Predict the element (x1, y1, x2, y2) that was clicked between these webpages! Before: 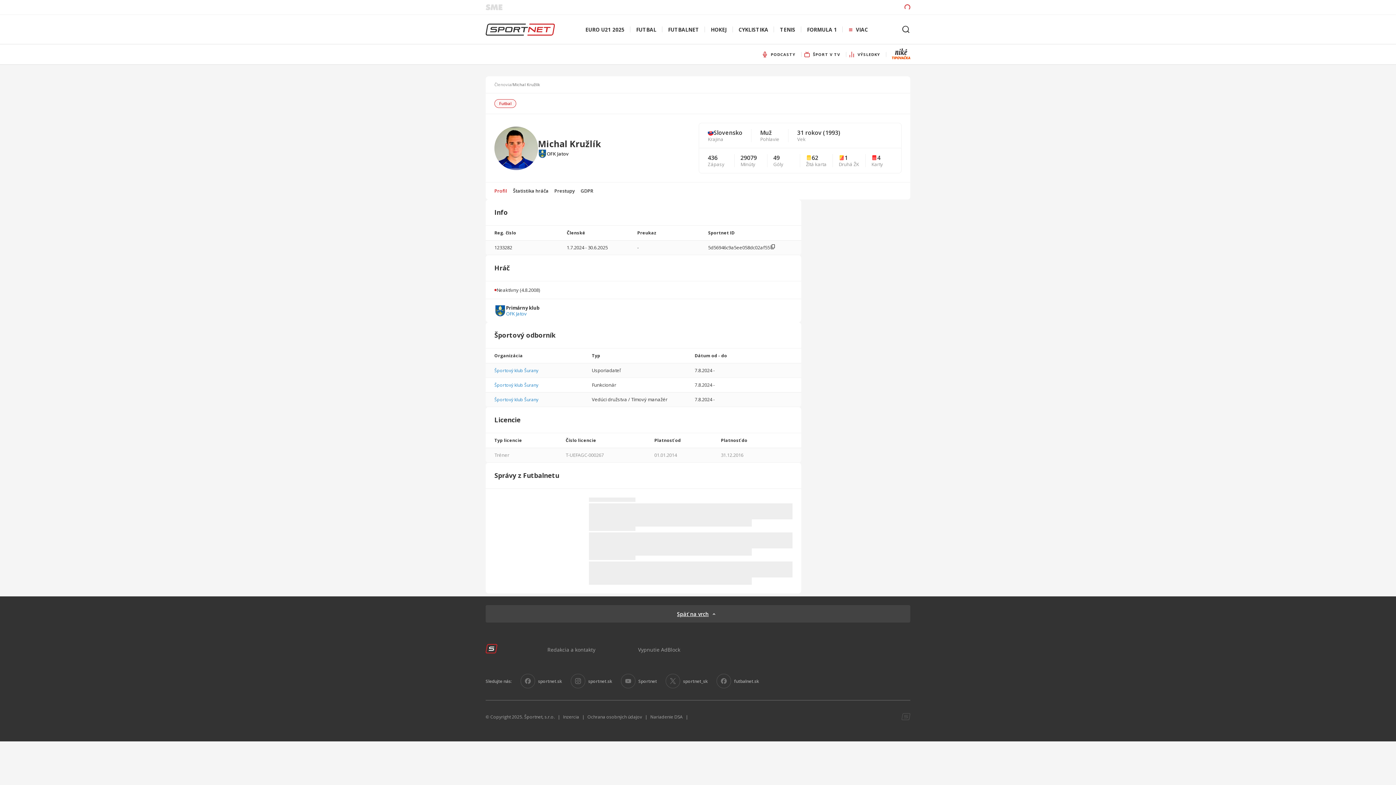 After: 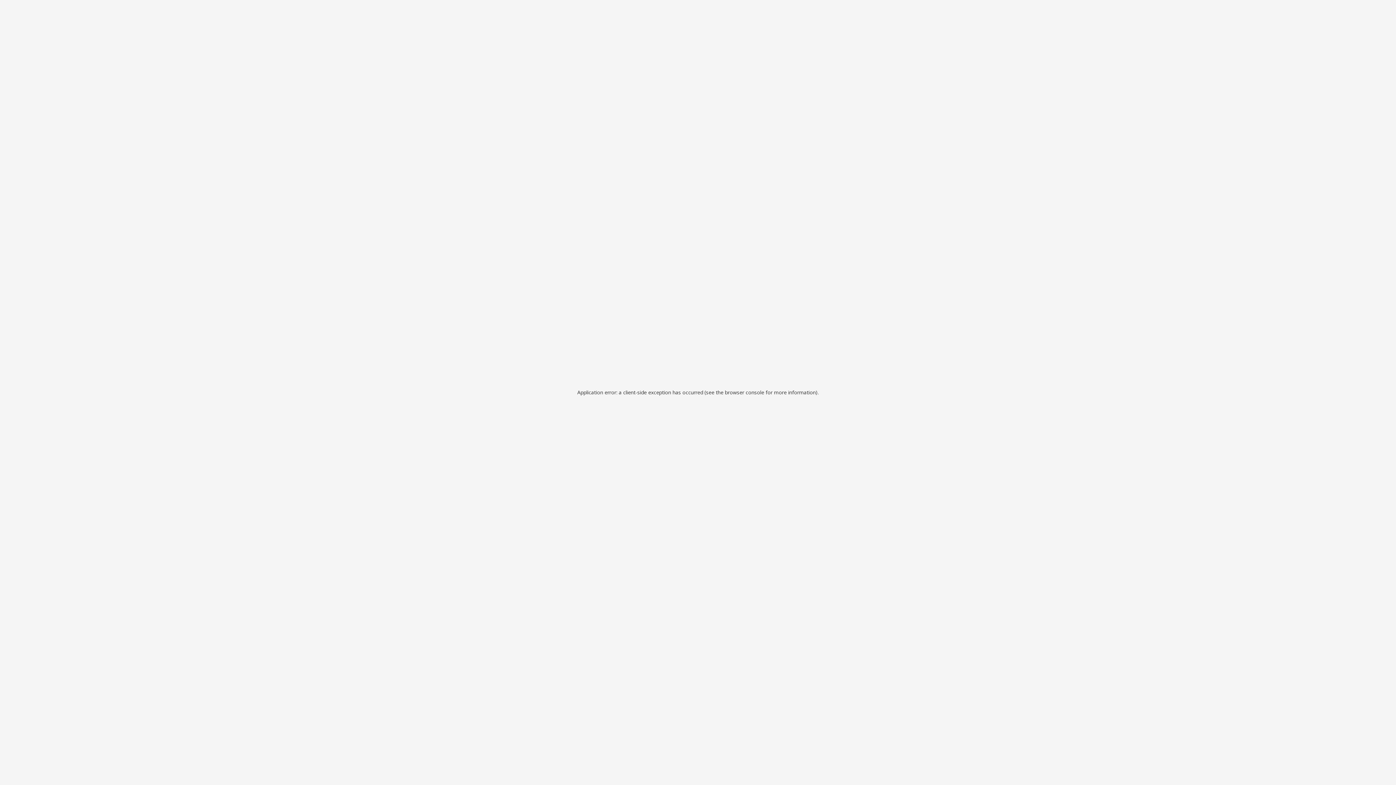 Action: bbox: (485, 650, 497, 656)